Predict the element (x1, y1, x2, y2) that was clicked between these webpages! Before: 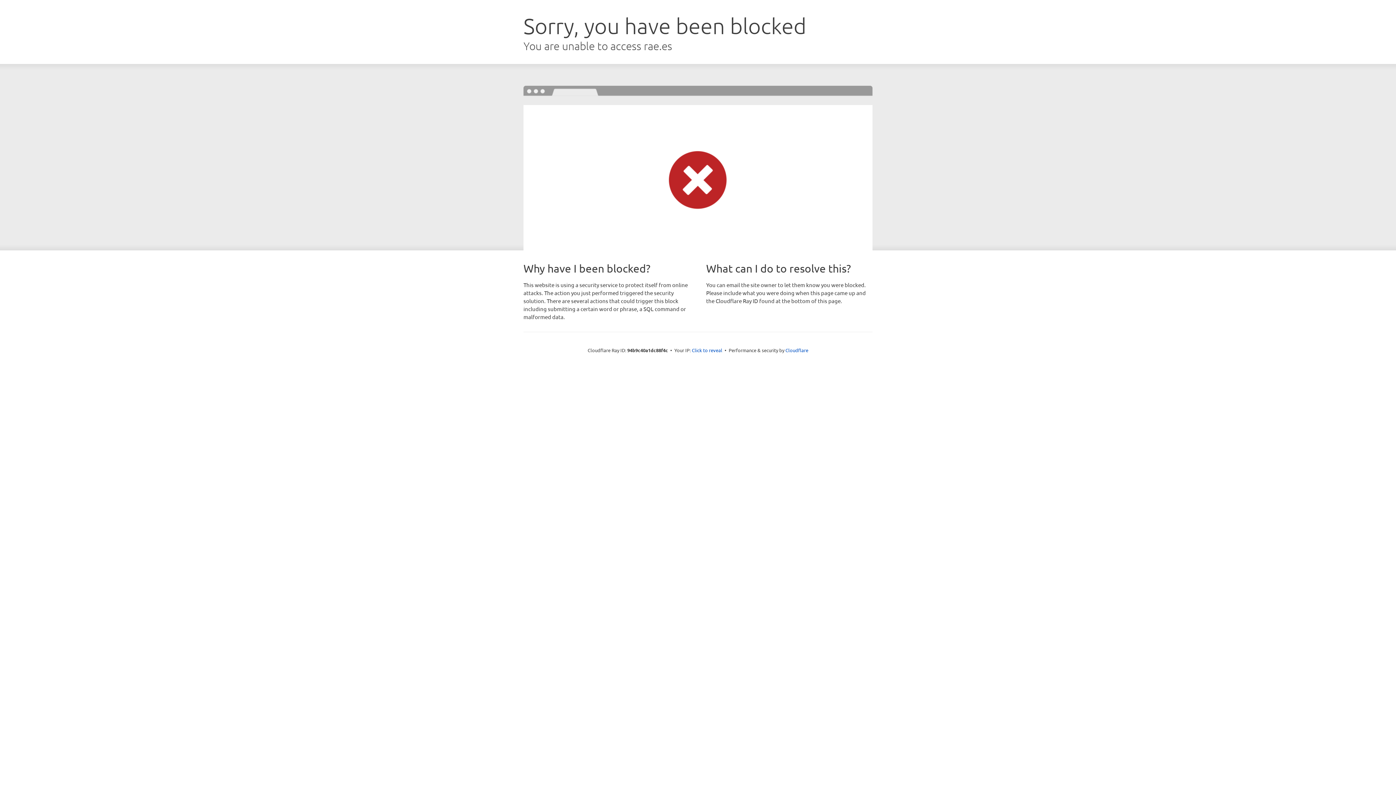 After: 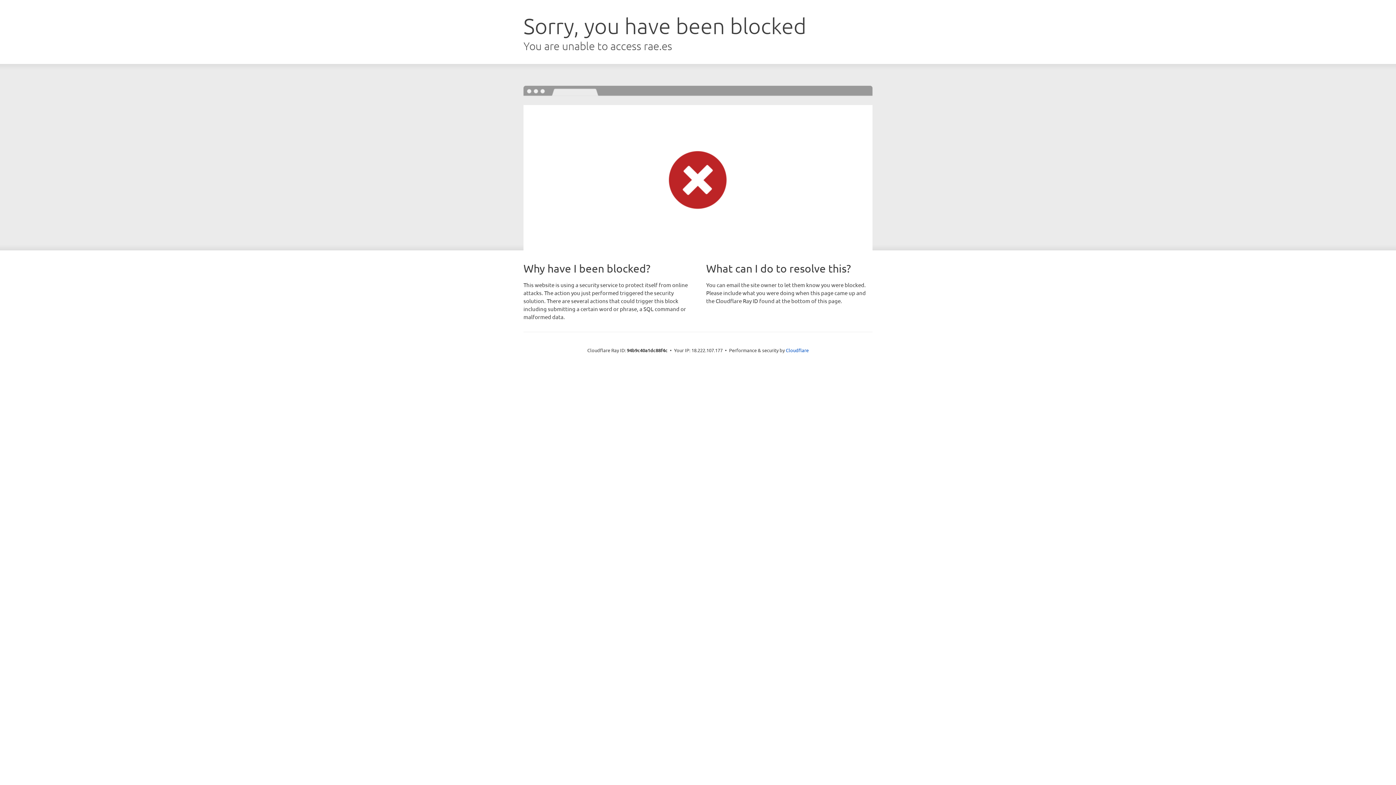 Action: label: Click to reveal bbox: (692, 346, 722, 353)